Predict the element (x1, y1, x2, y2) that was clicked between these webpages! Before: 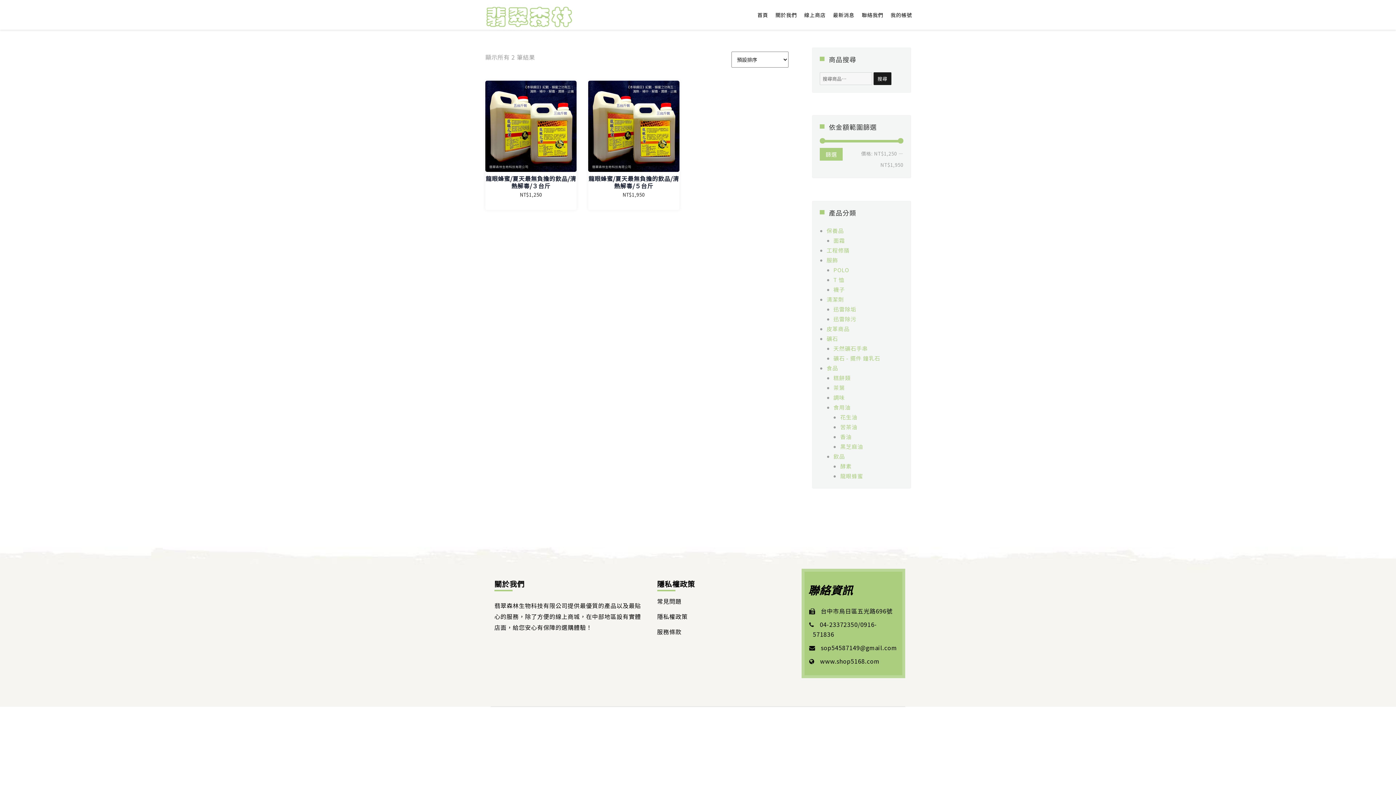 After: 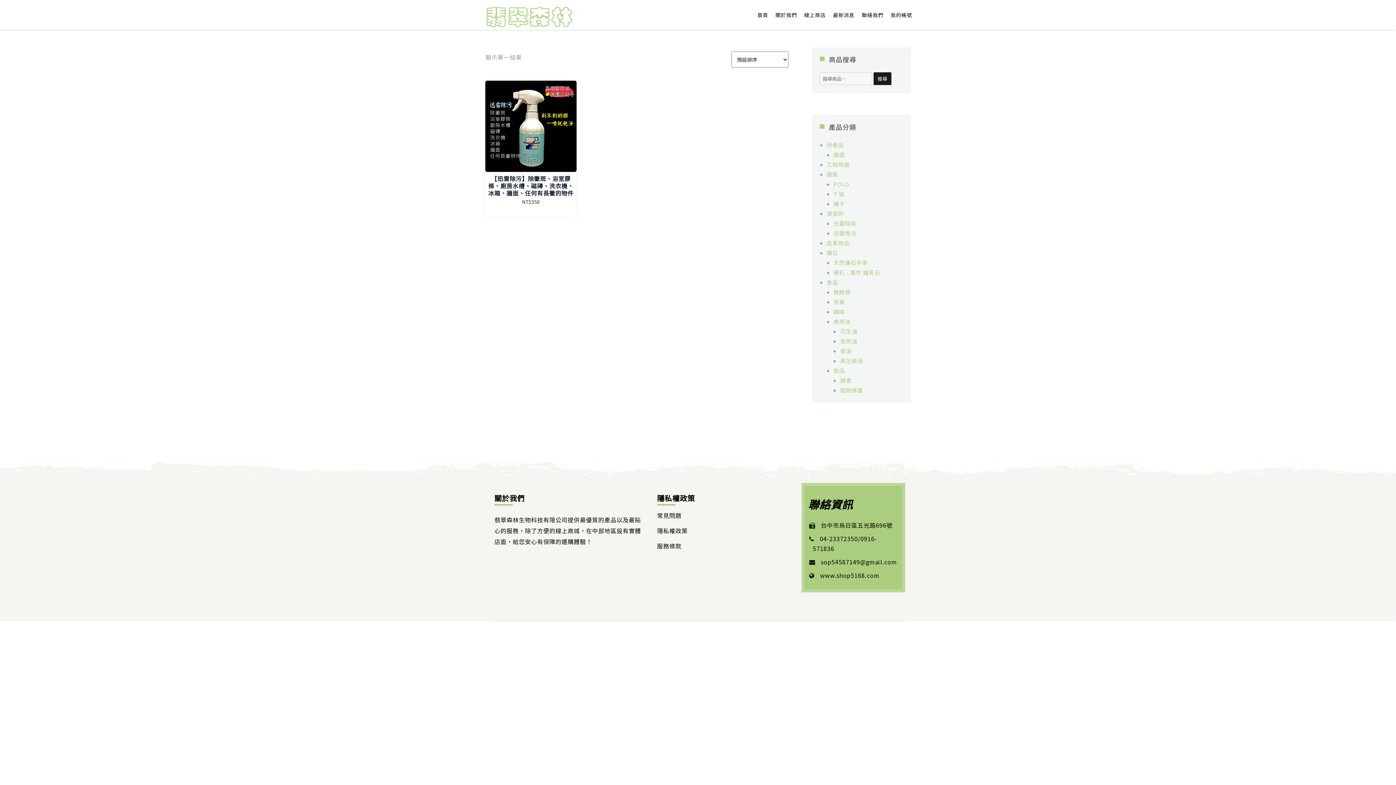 Action: label: 迅雷除污 bbox: (833, 315, 856, 322)